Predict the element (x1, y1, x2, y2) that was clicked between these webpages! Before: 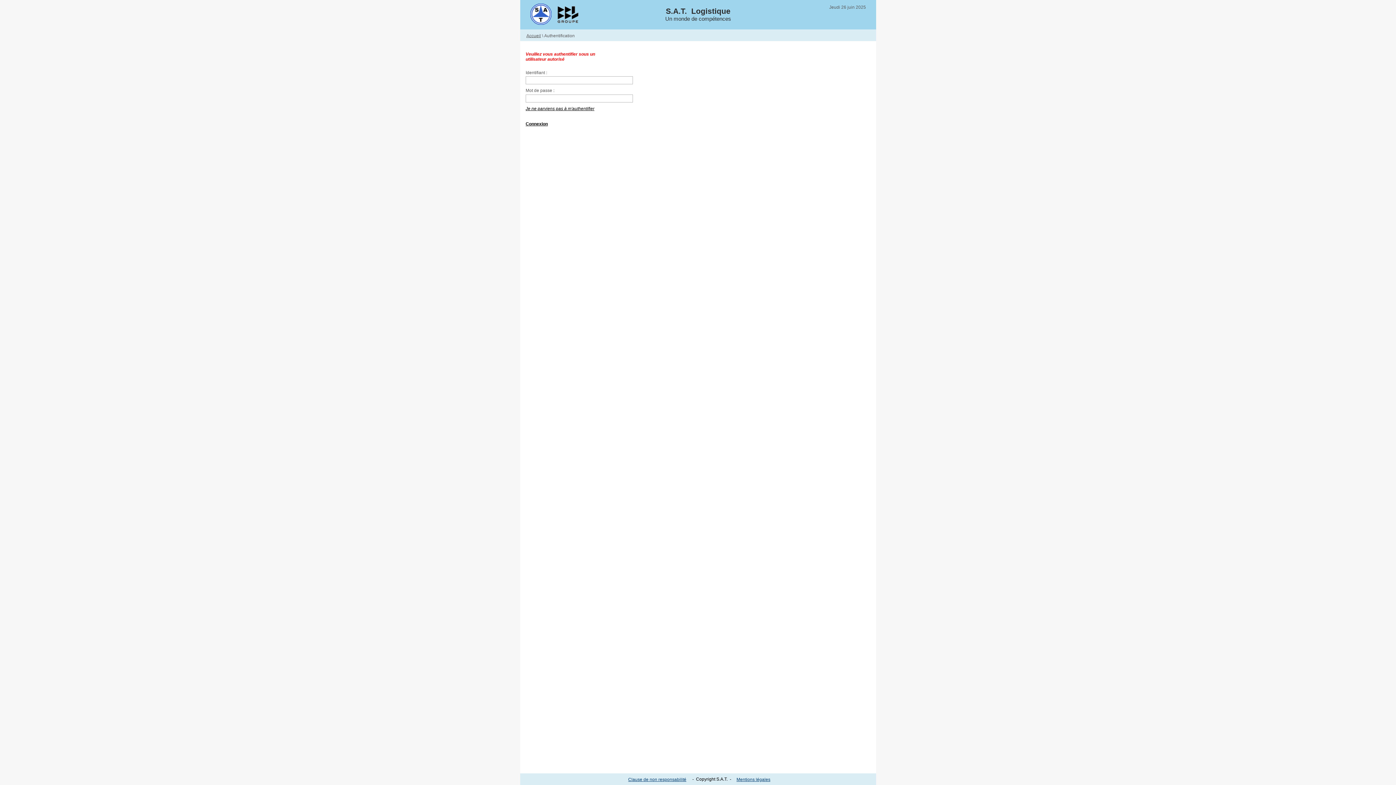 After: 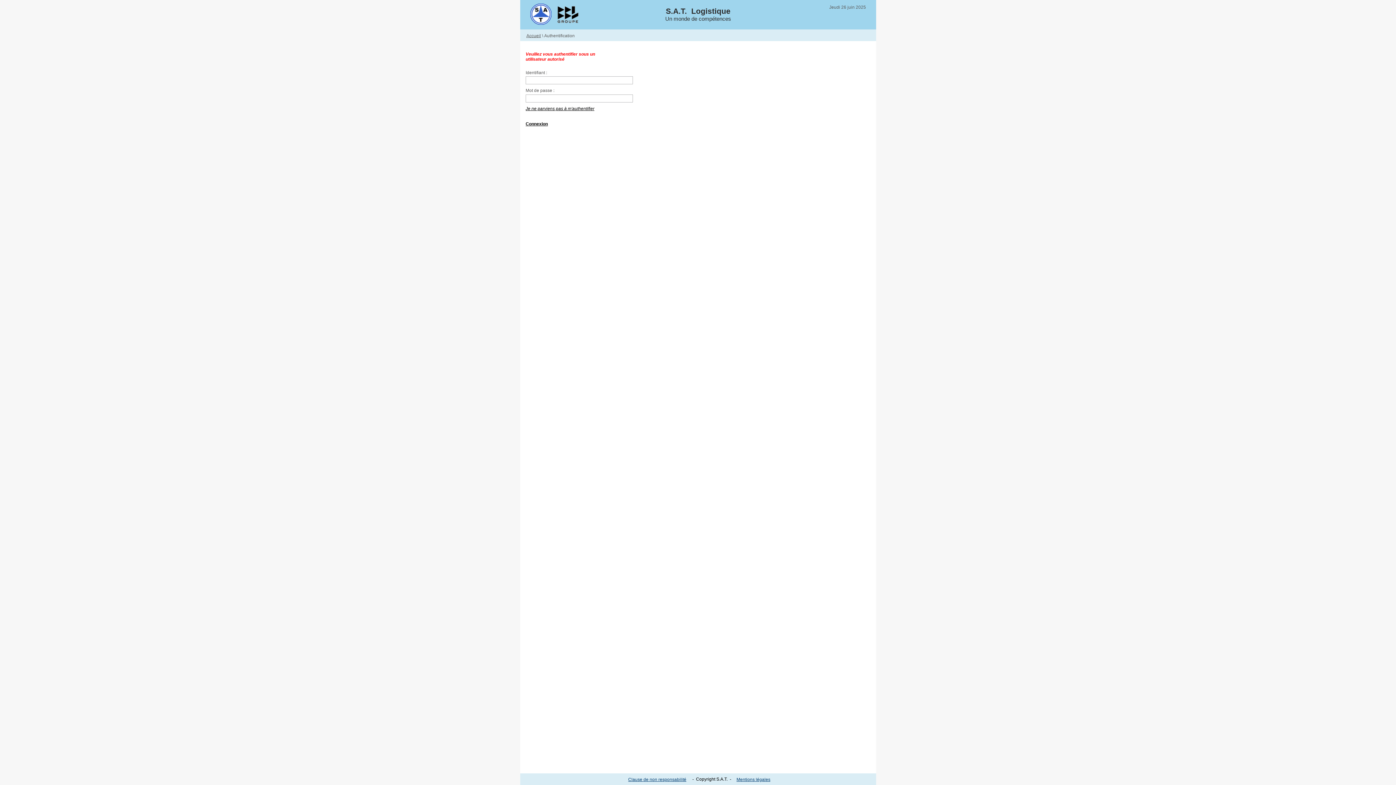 Action: bbox: (525, 106, 594, 111) label: Je ne parviens pas à m'authentifier